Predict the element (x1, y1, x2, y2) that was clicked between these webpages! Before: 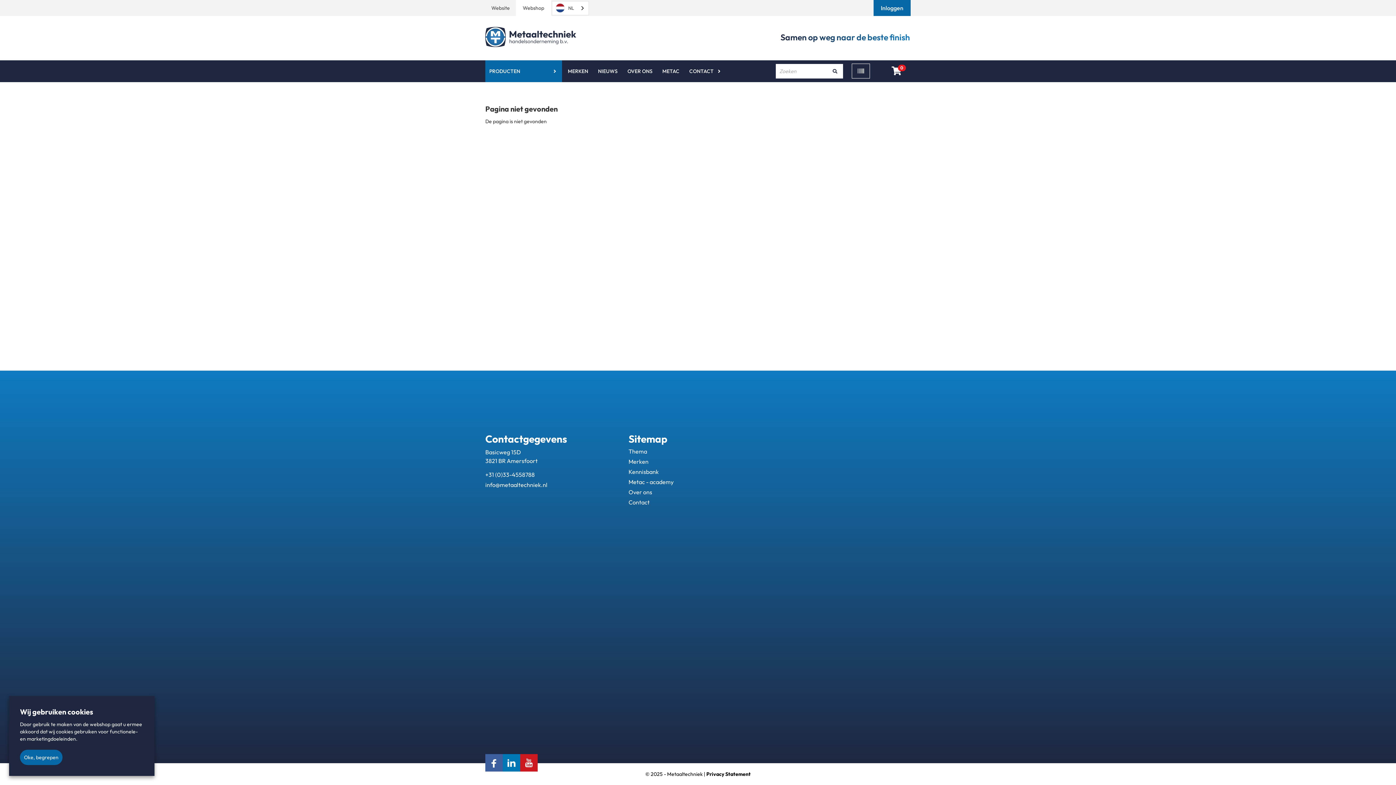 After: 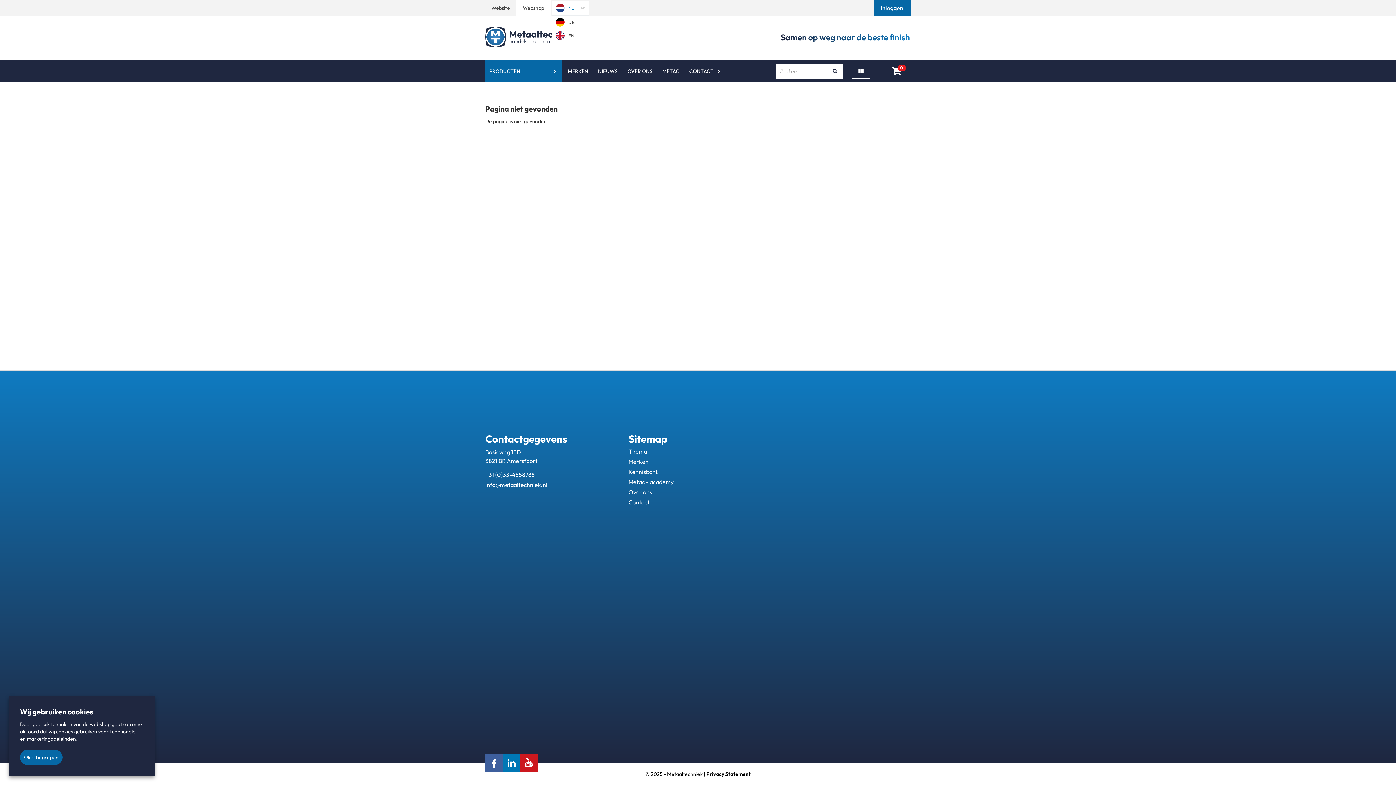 Action: bbox: (552, 1, 588, 14) label: NL